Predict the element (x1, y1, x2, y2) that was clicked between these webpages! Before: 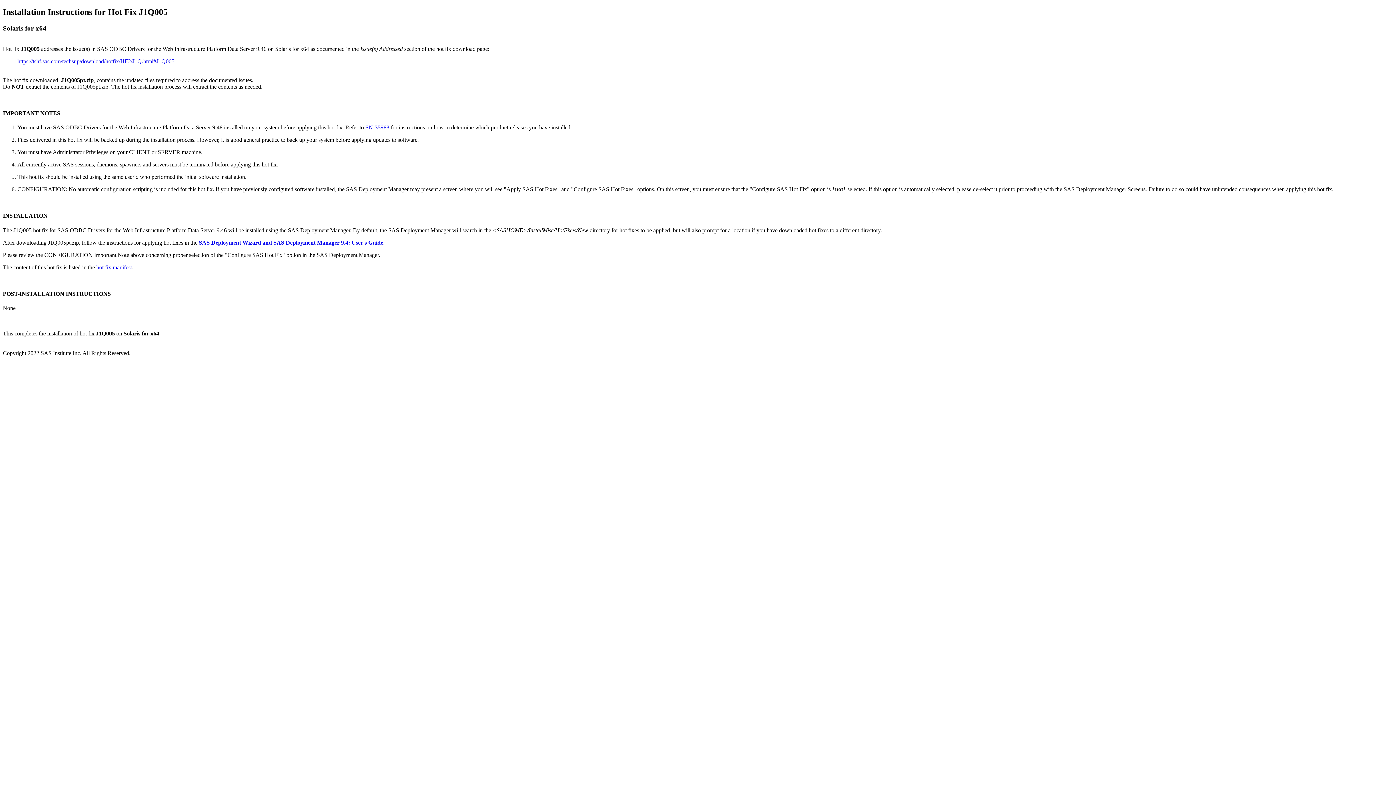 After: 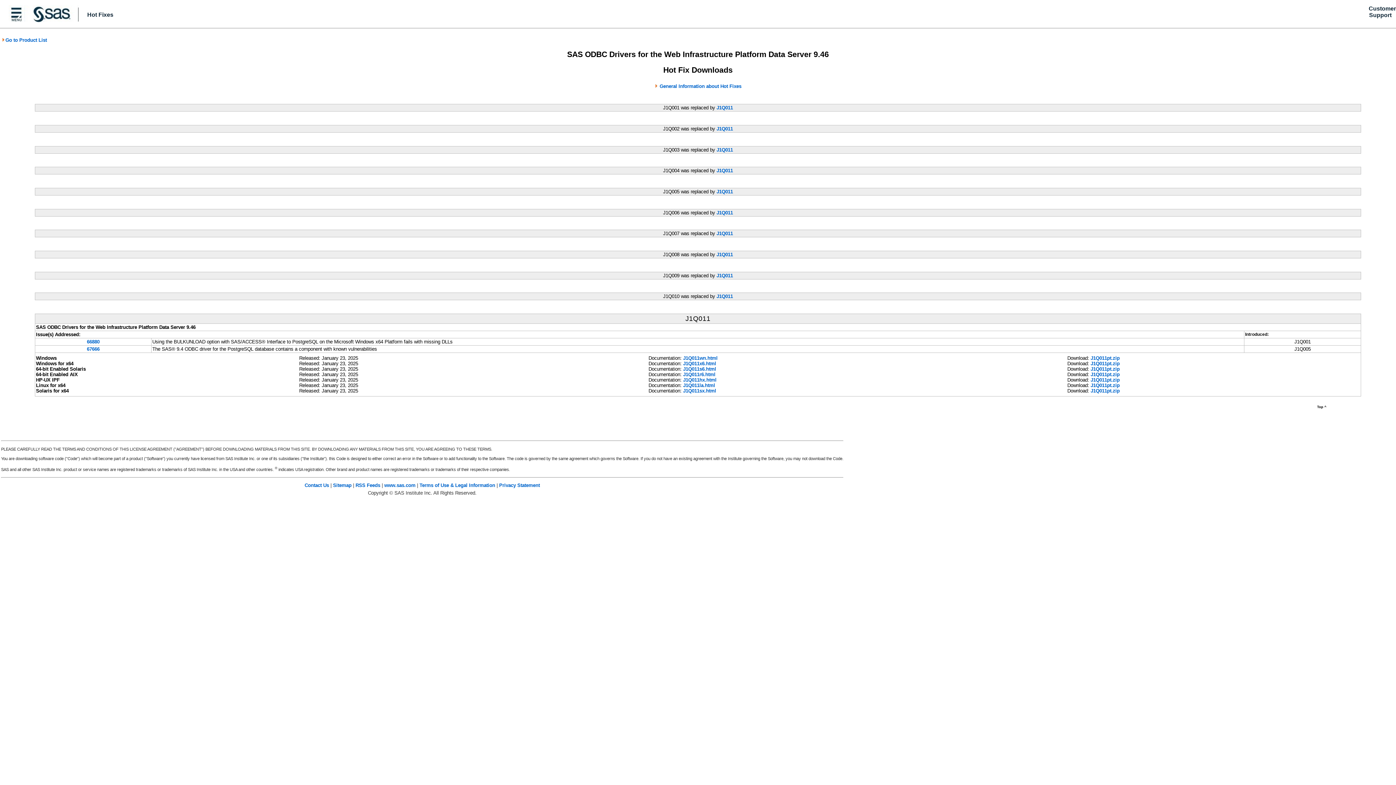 Action: label: https://tshf.sas.com/techsup/download/hotfix/HF2/J1Q.html#J1Q005 bbox: (17, 58, 174, 64)